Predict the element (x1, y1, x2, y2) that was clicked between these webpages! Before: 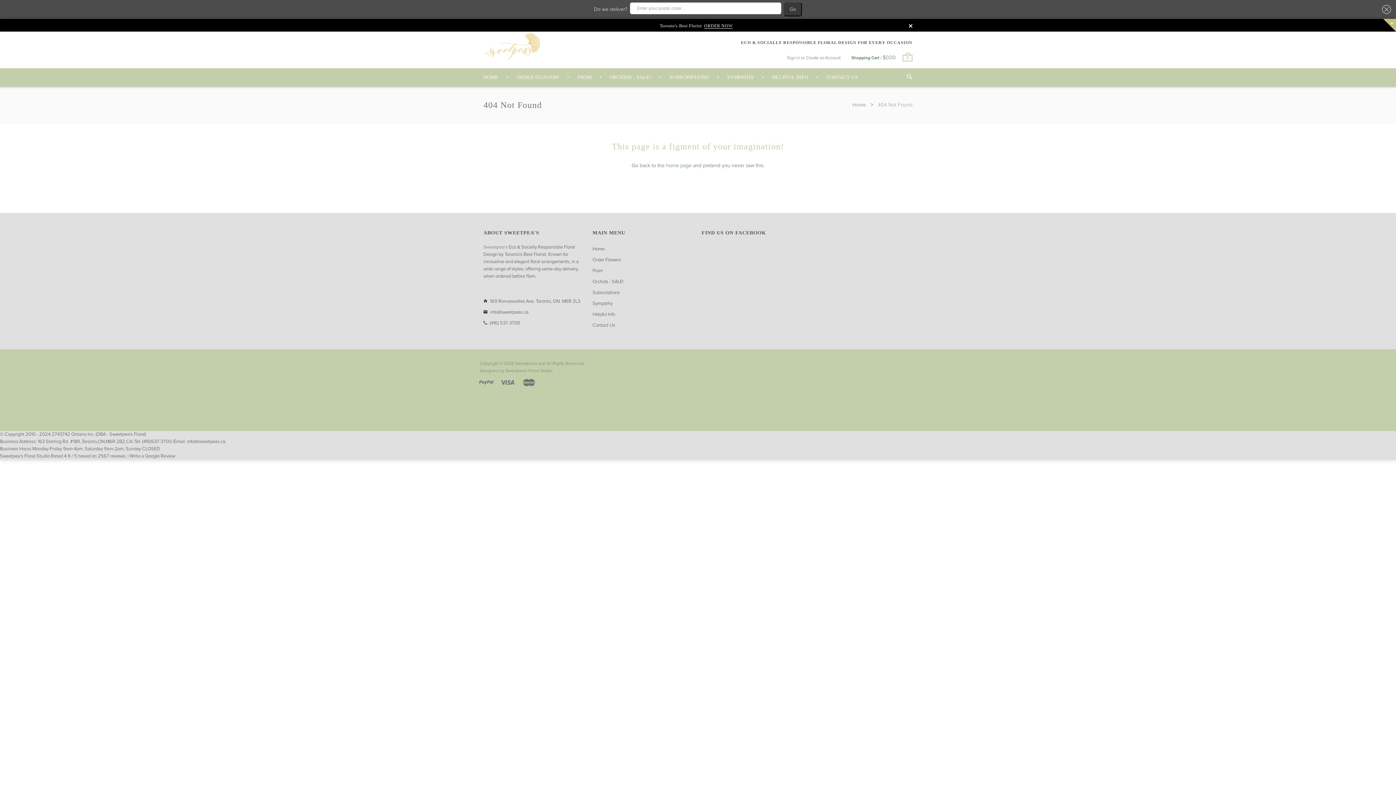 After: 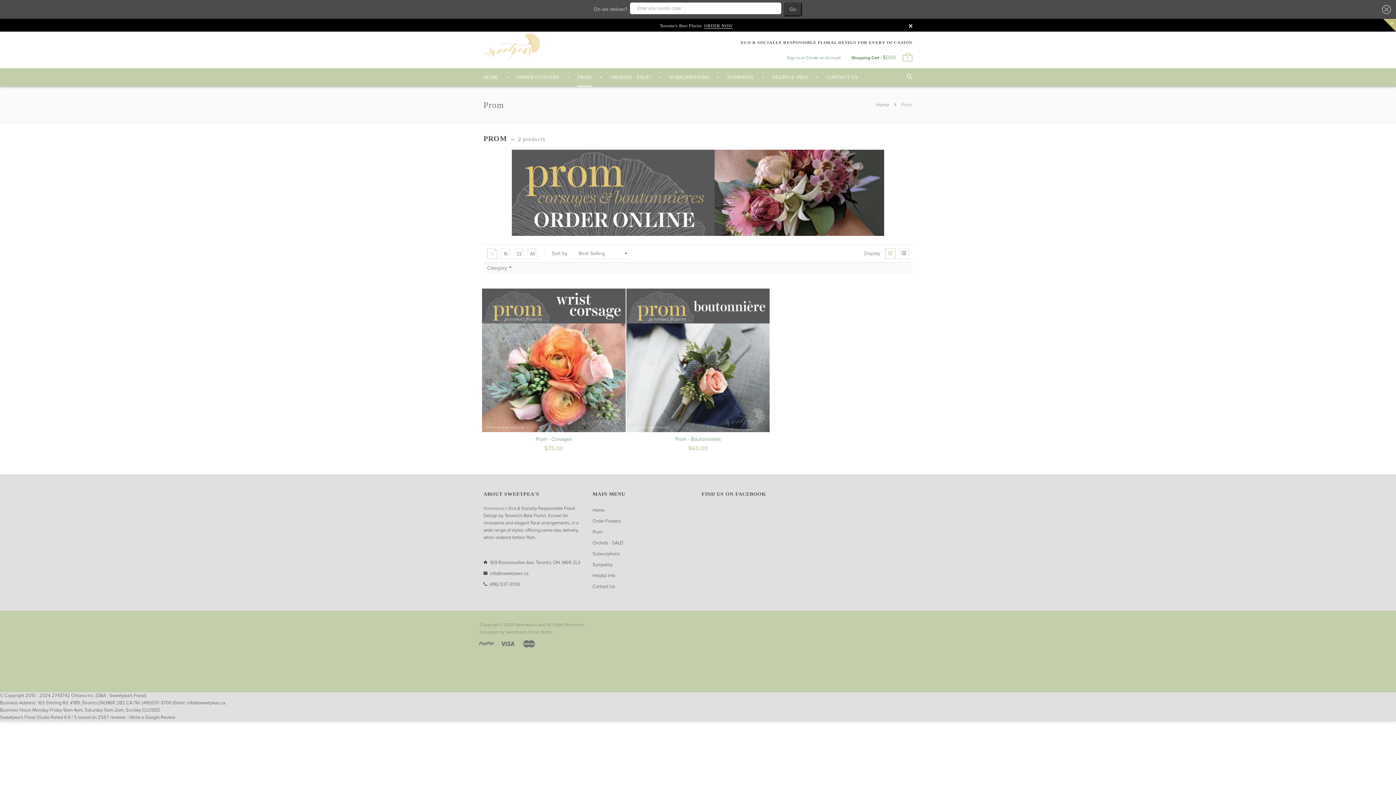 Action: bbox: (592, 265, 602, 276) label: Prom